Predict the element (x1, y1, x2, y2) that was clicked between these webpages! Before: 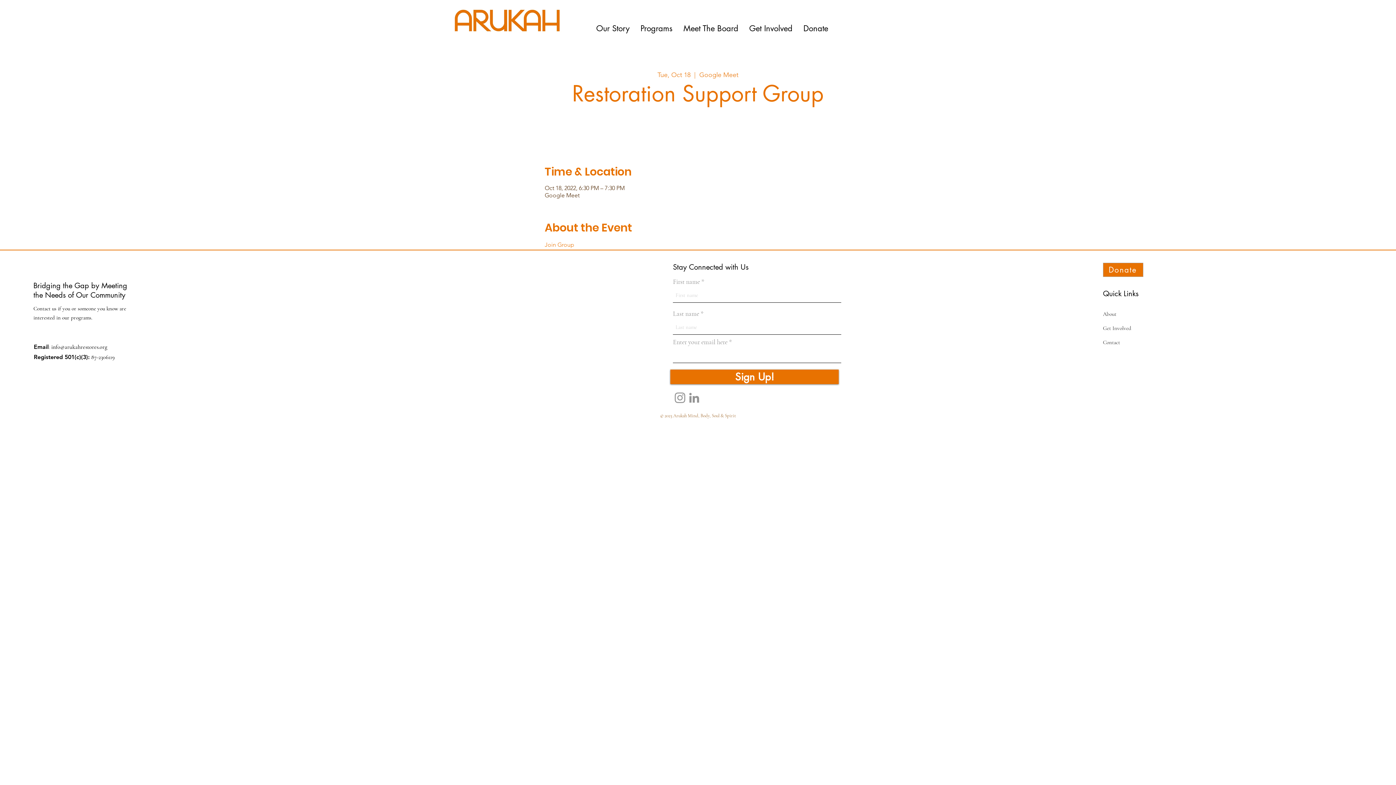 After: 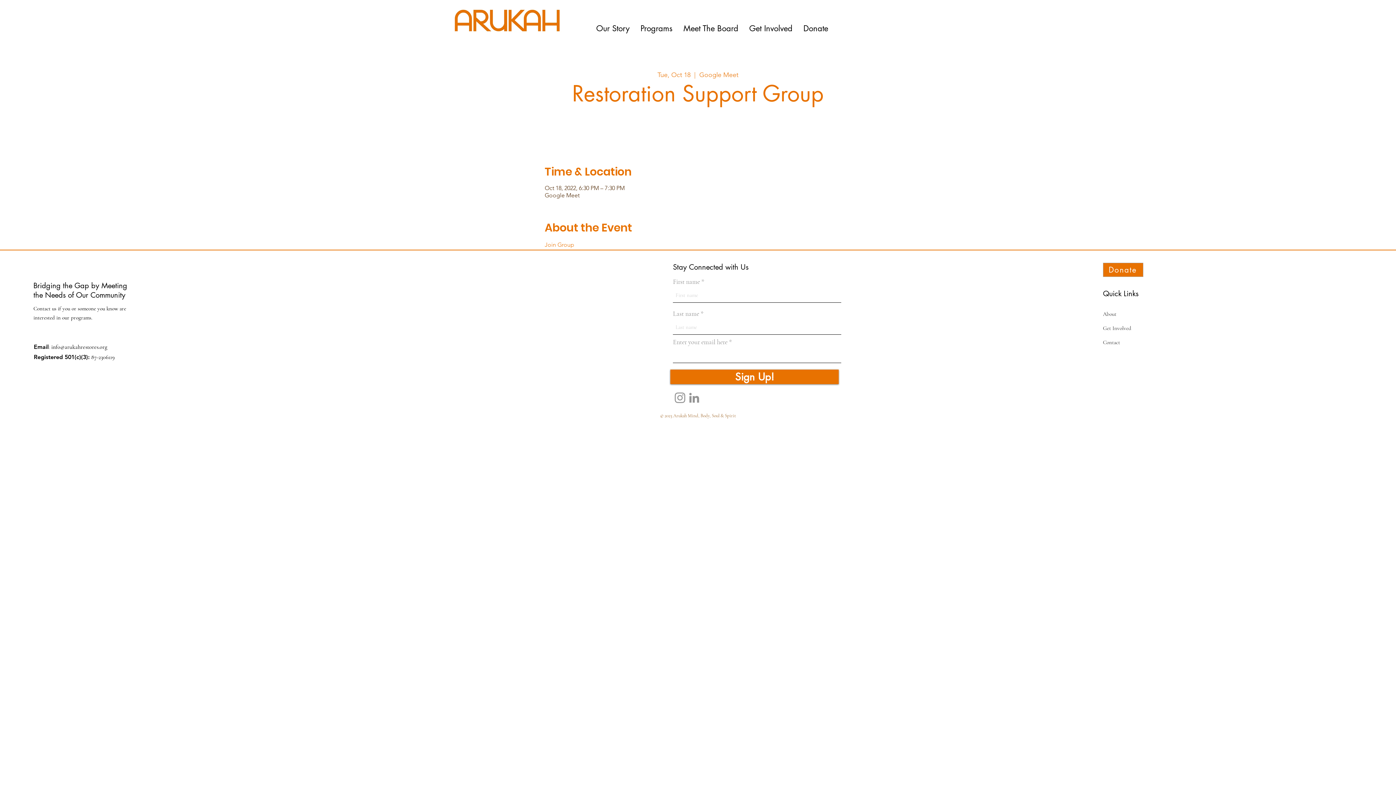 Action: bbox: (544, 241, 574, 248) label: Join Group